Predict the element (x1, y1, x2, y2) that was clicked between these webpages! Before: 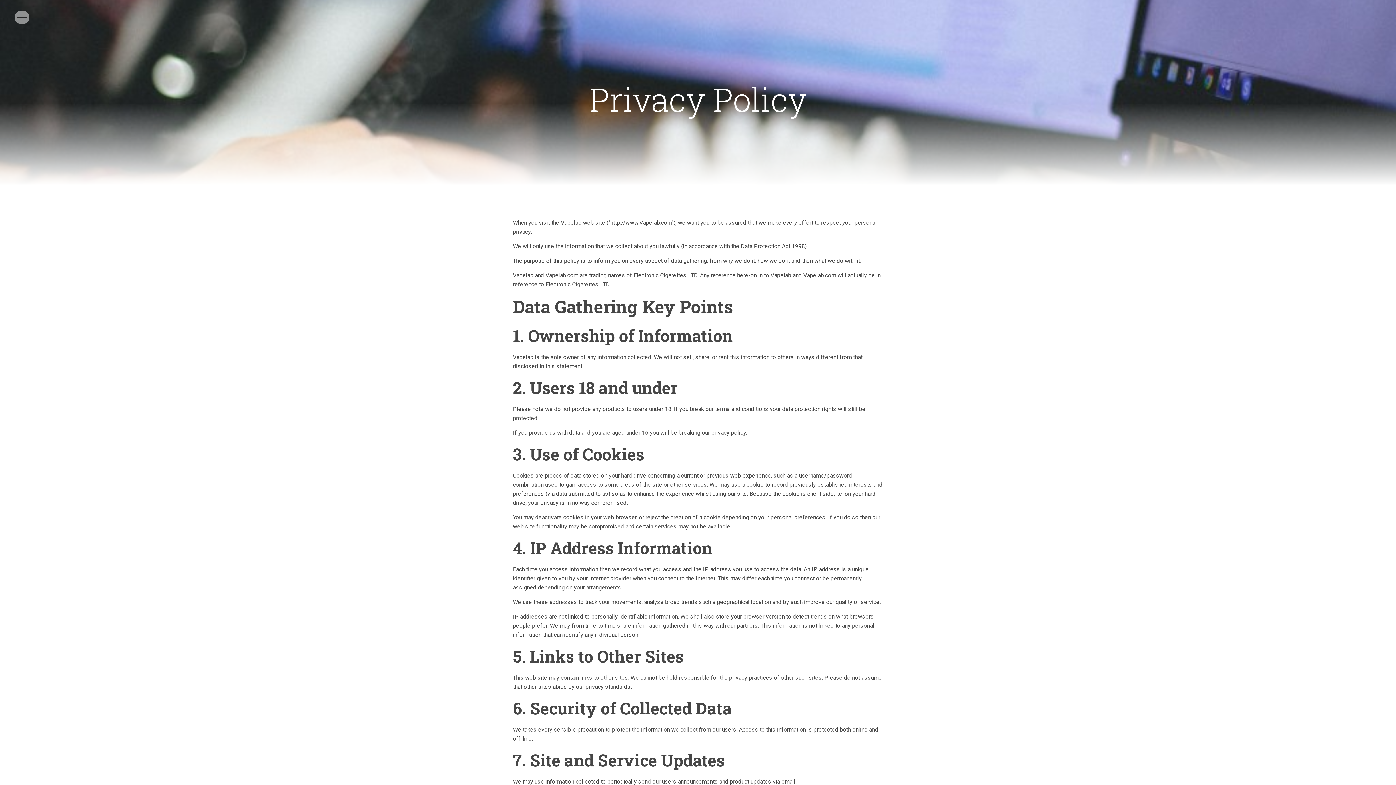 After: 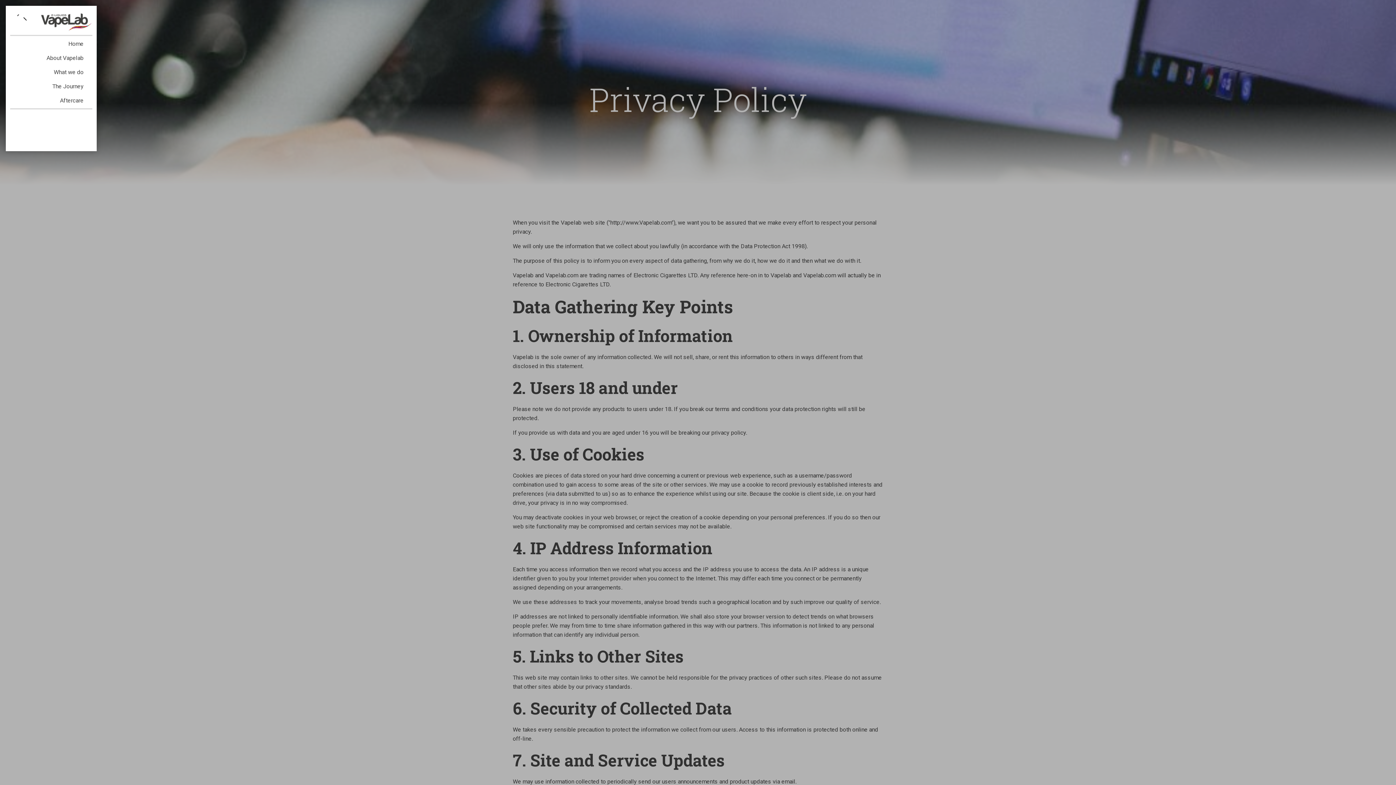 Action: bbox: (14, 10, 29, 24)